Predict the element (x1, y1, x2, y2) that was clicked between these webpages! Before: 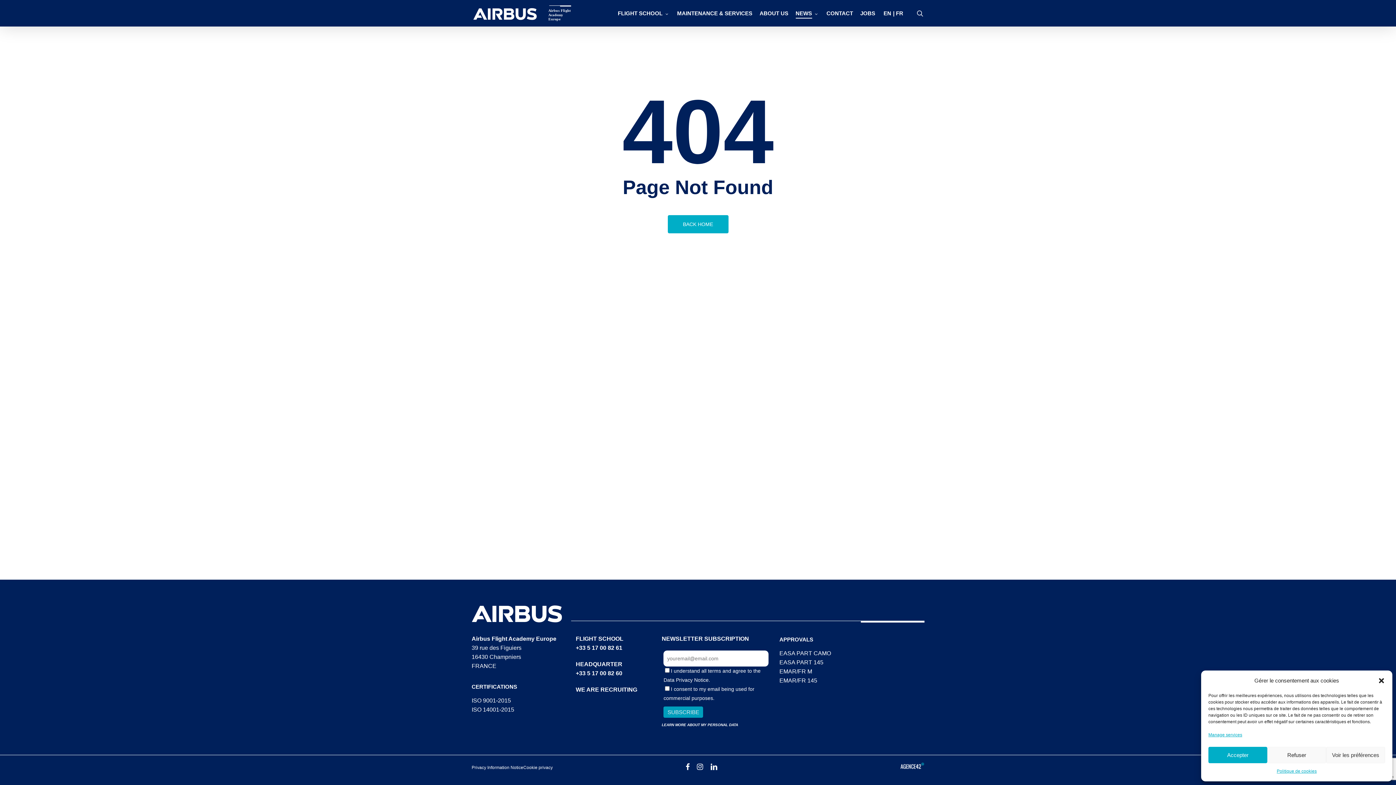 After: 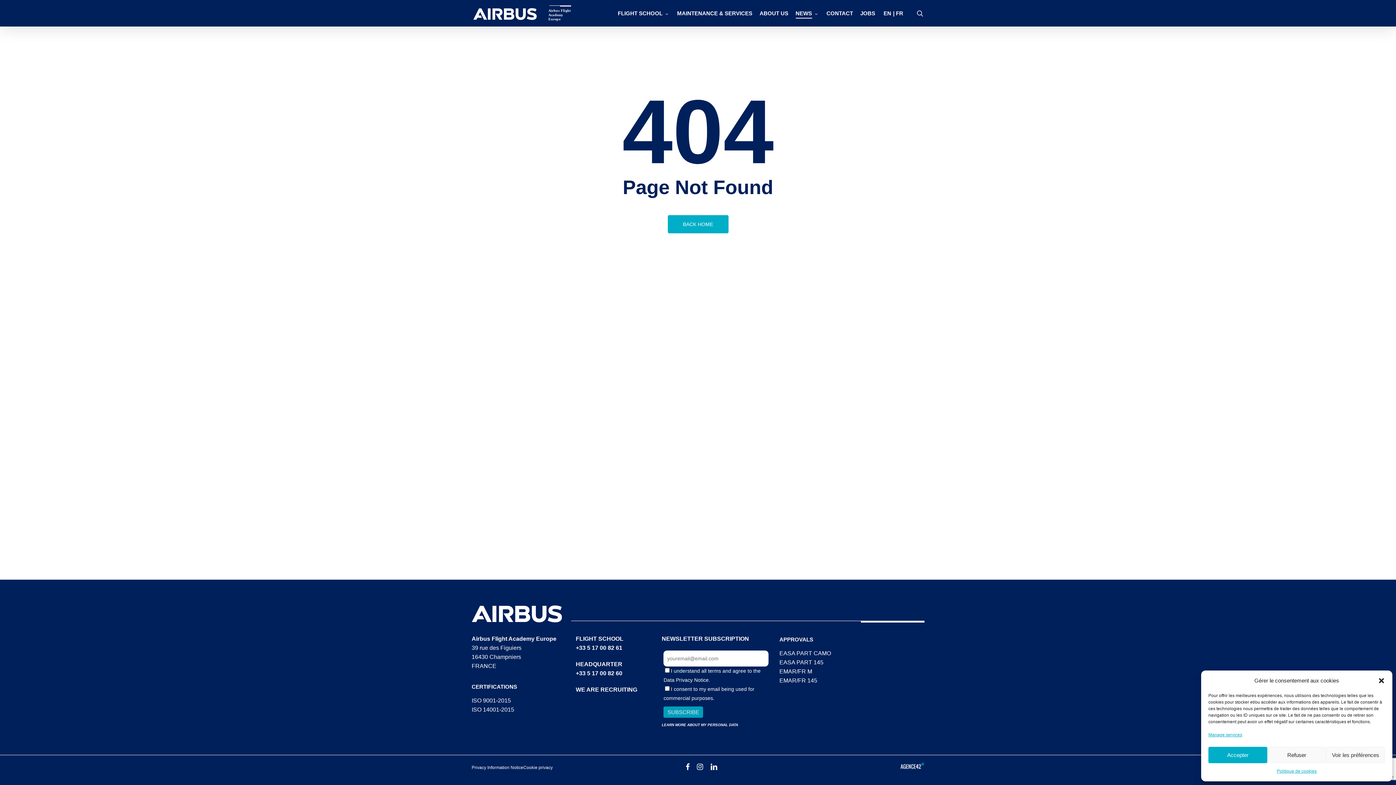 Action: bbox: (575, 670, 622, 676) label: +33 5 17 00 82 60